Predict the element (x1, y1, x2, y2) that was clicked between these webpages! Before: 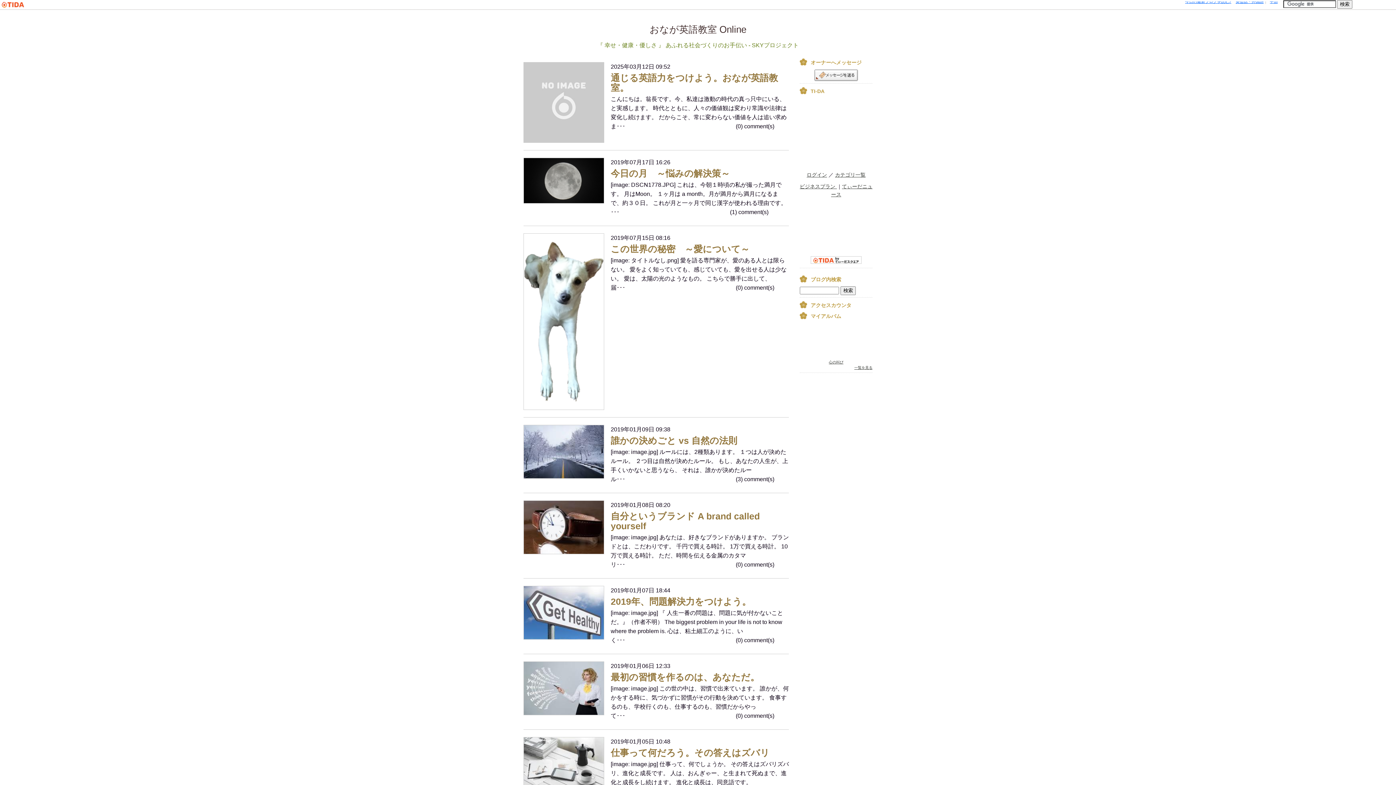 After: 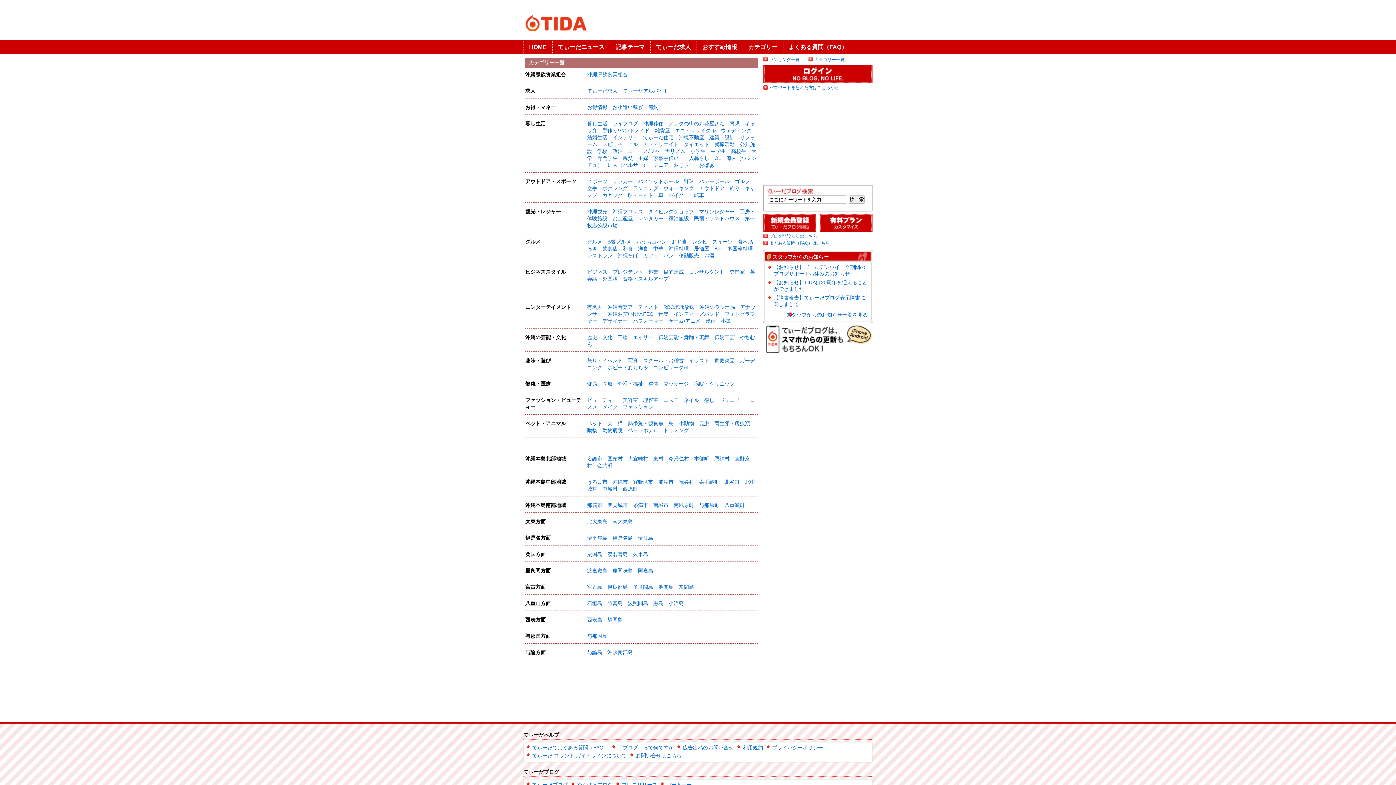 Action: label: カテゴリ一覧 bbox: (835, 172, 865, 177)